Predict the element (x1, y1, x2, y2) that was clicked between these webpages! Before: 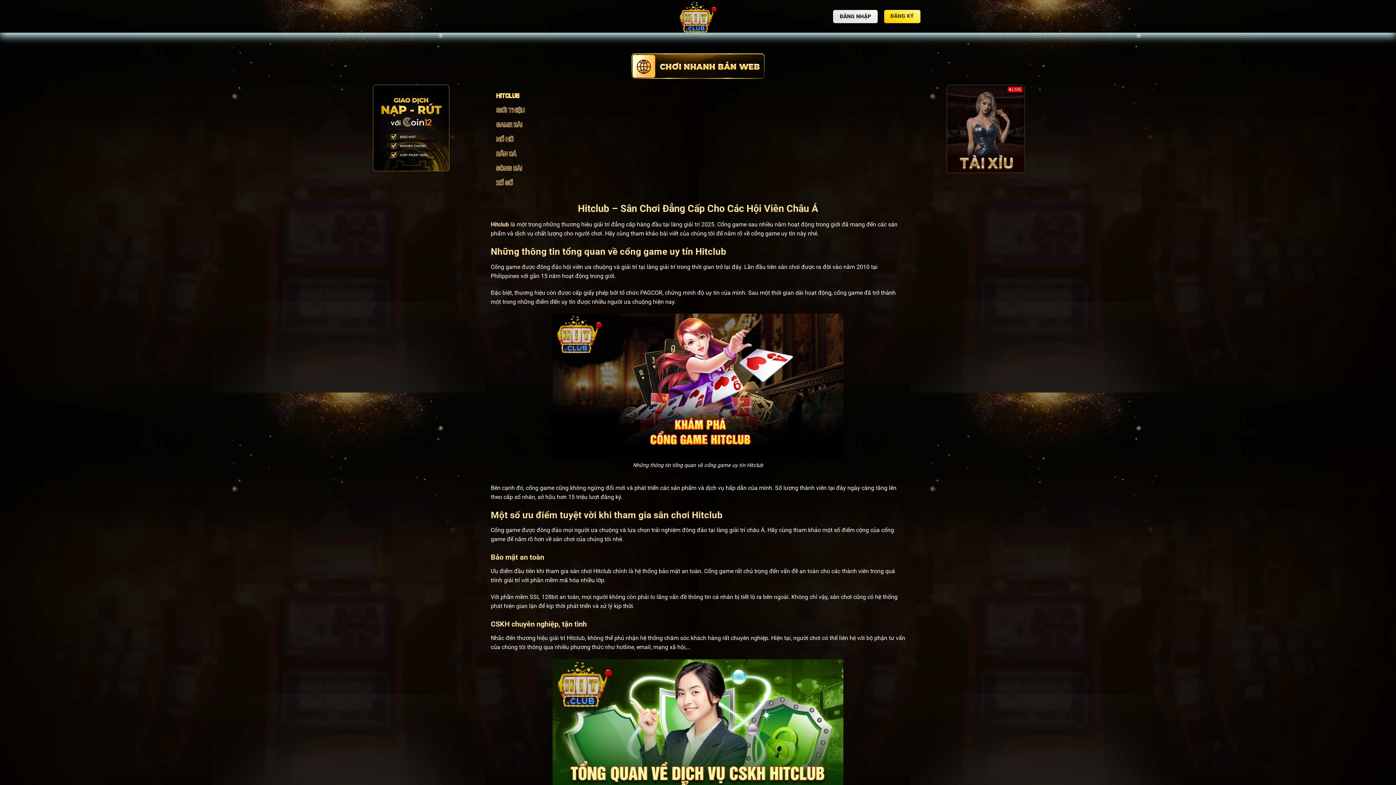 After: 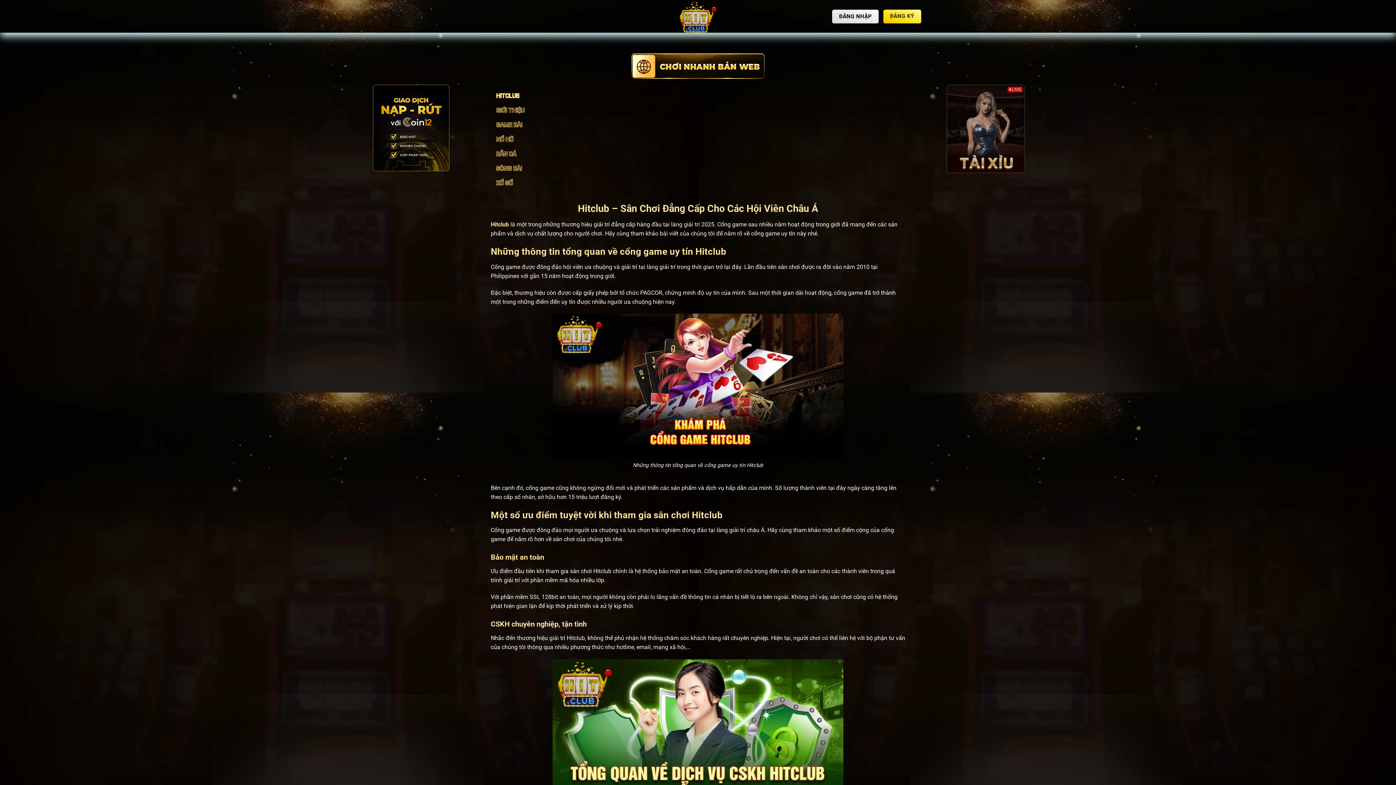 Action: bbox: (490, 221, 509, 228) label: Hitclub